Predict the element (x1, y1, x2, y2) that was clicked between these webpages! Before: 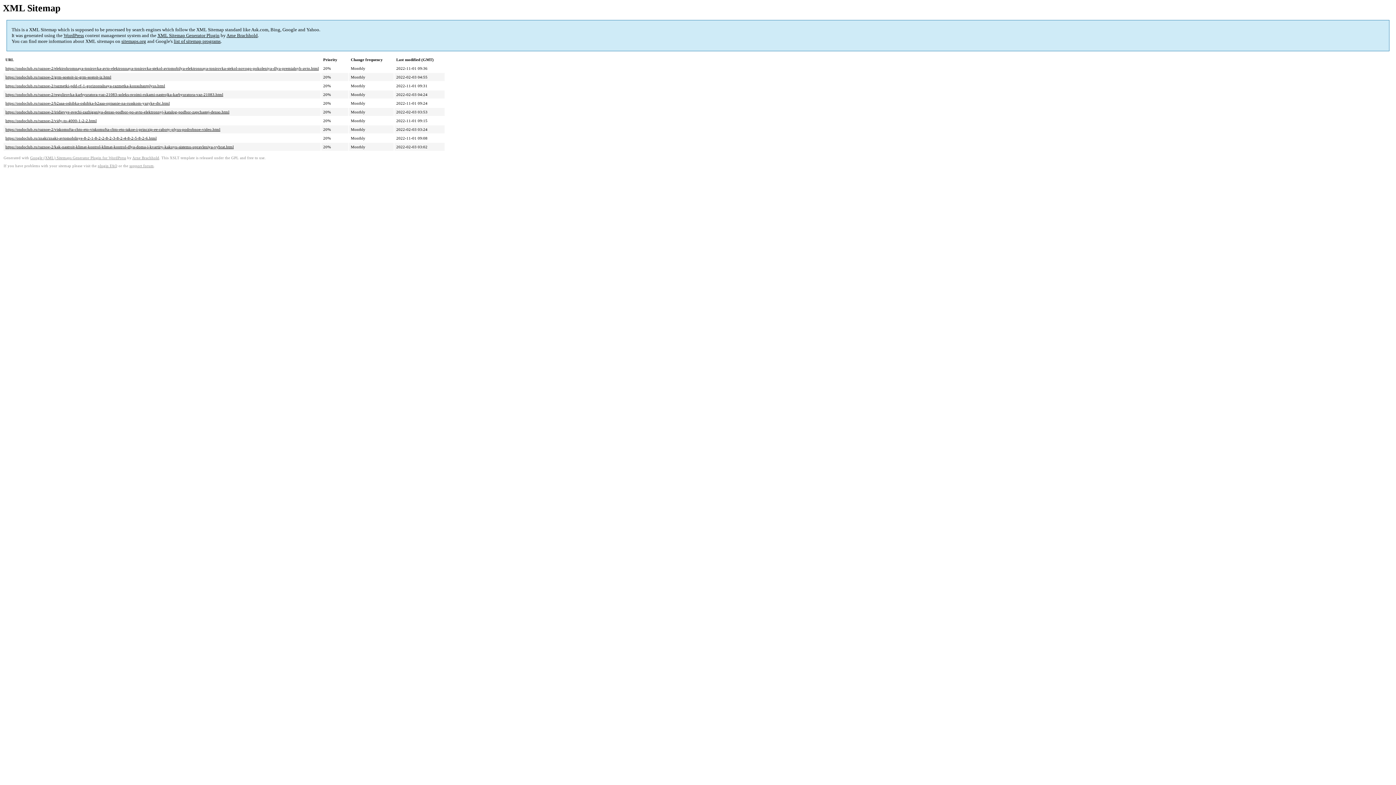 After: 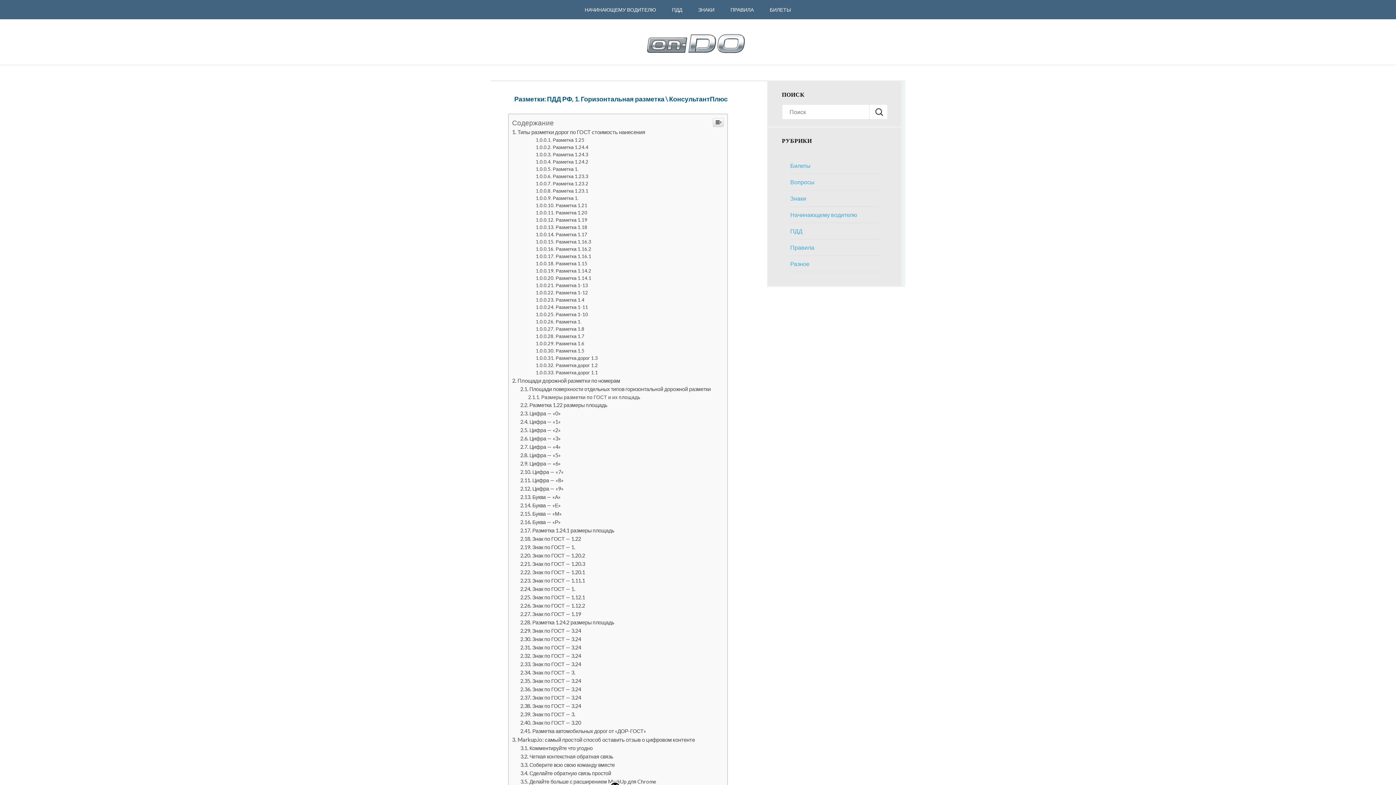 Action: label: https://ondoclub.ru/raznoe-2/razmetki-pdd-rf-1-gorizontalnaya-razmetka-konsultantplyus.html bbox: (5, 83, 165, 88)